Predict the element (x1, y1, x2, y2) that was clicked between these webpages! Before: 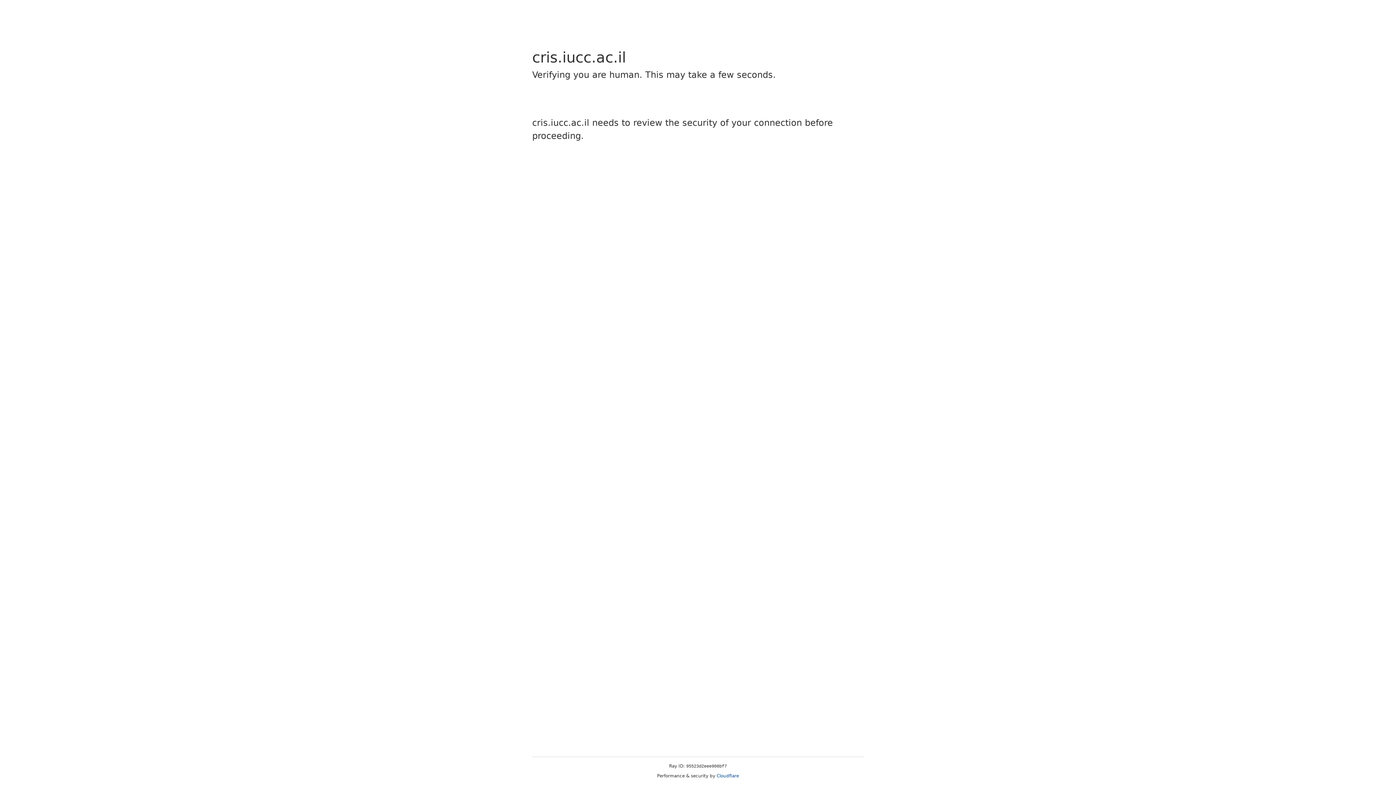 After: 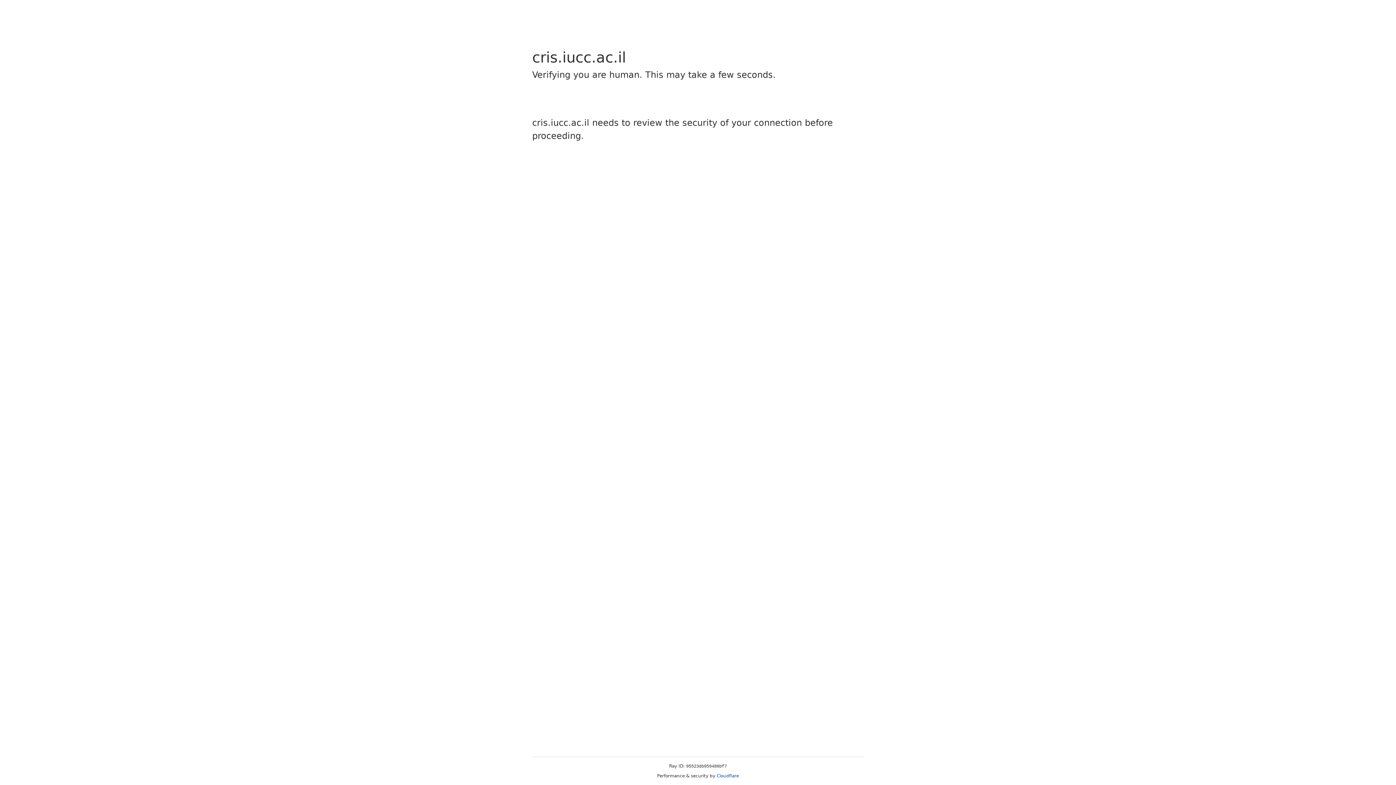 Action: label: Cloudflare bbox: (716, 773, 739, 778)